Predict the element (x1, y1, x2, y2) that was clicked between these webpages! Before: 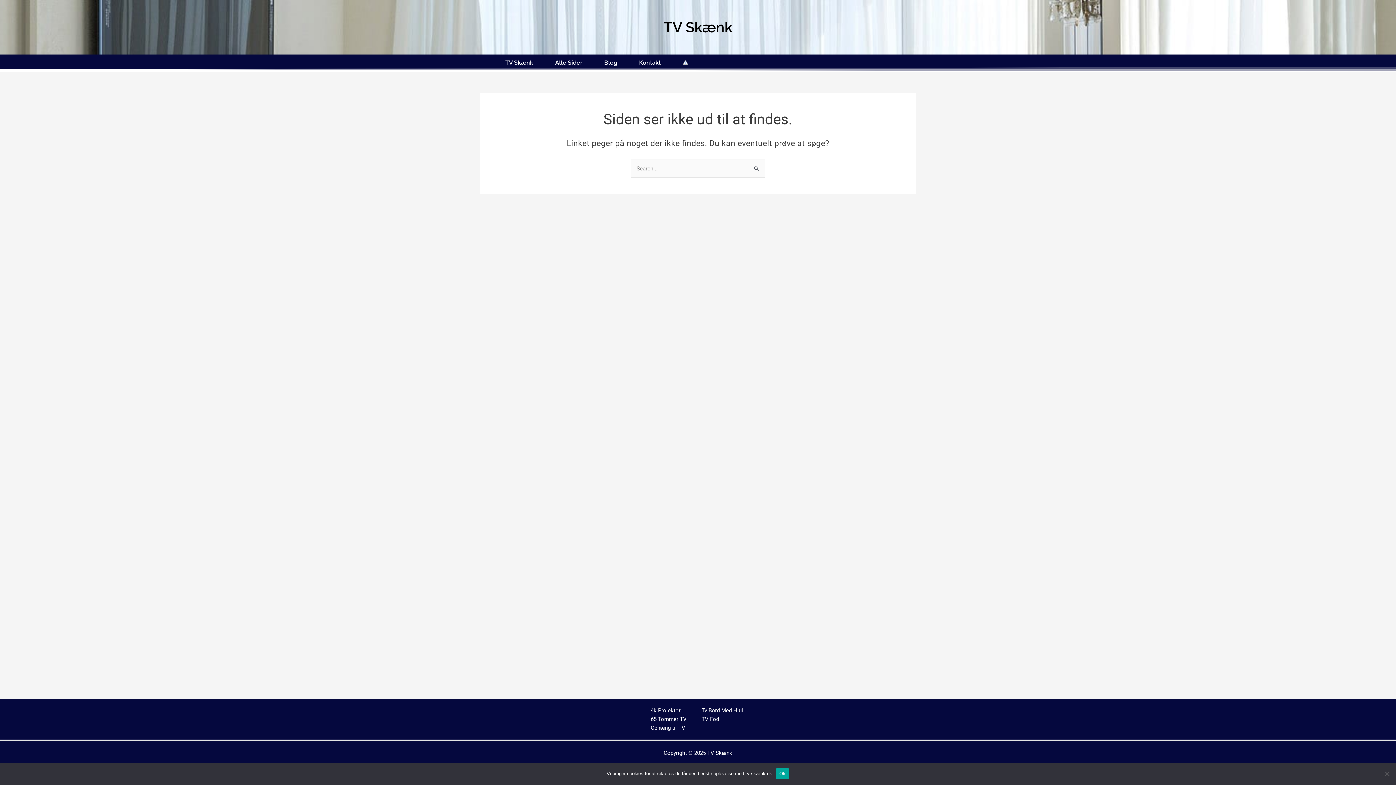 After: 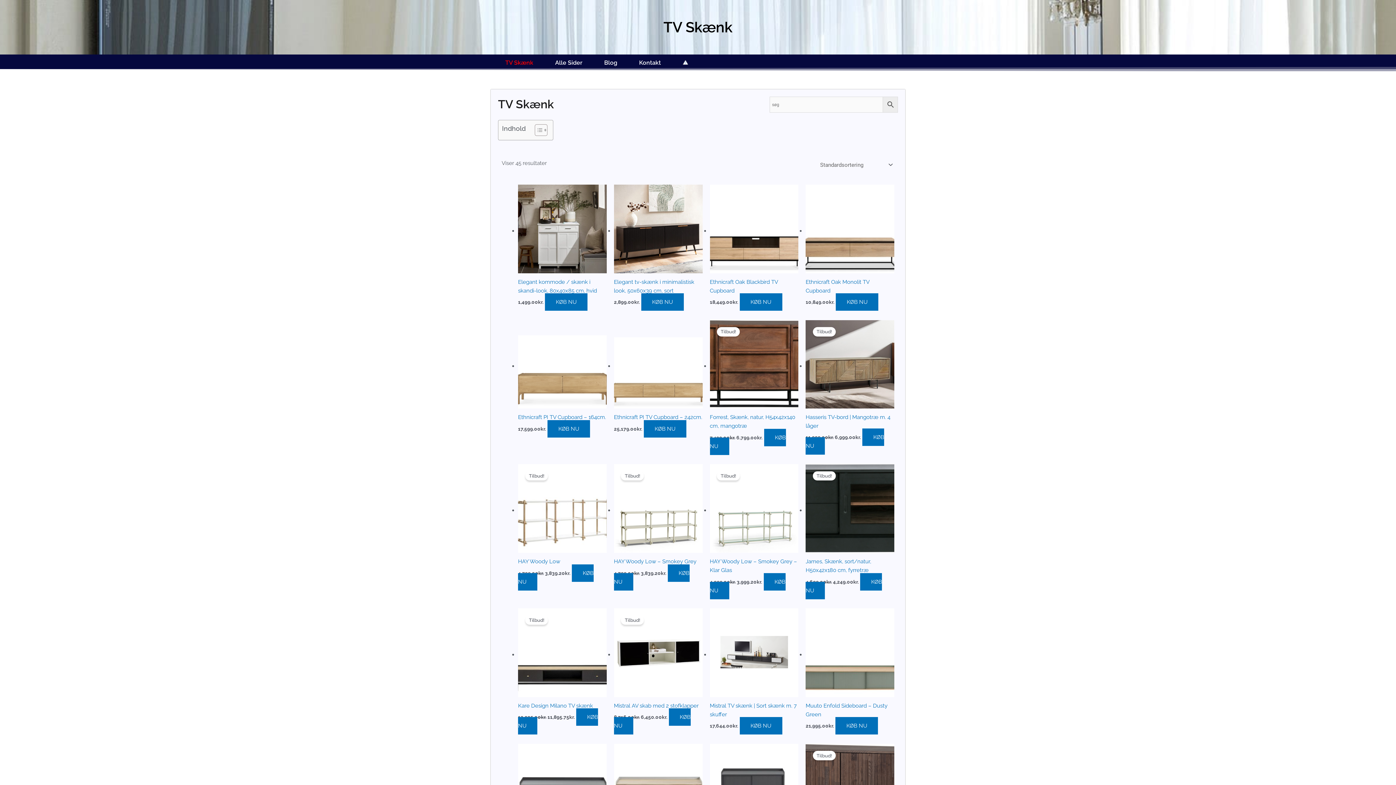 Action: bbox: (494, 58, 544, 67) label: TV Skænk